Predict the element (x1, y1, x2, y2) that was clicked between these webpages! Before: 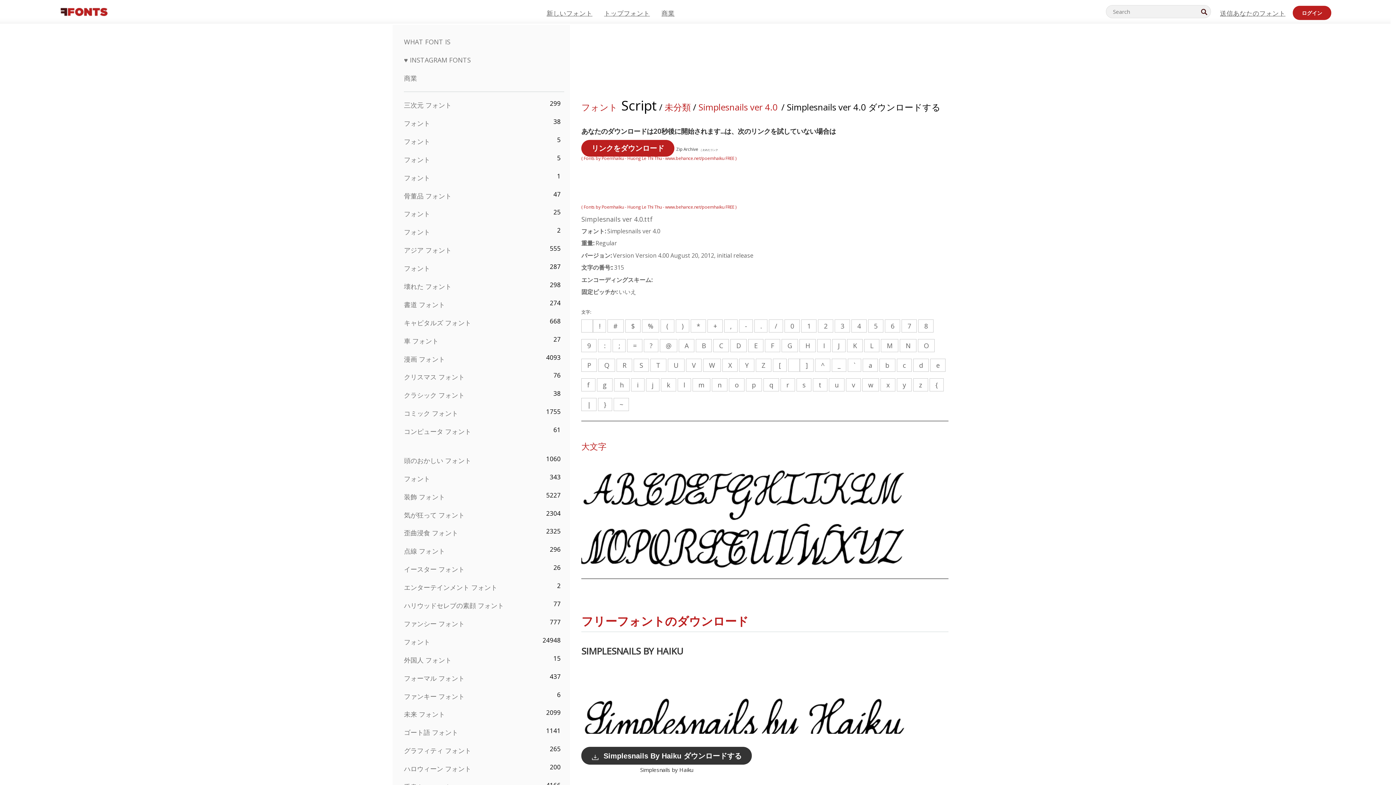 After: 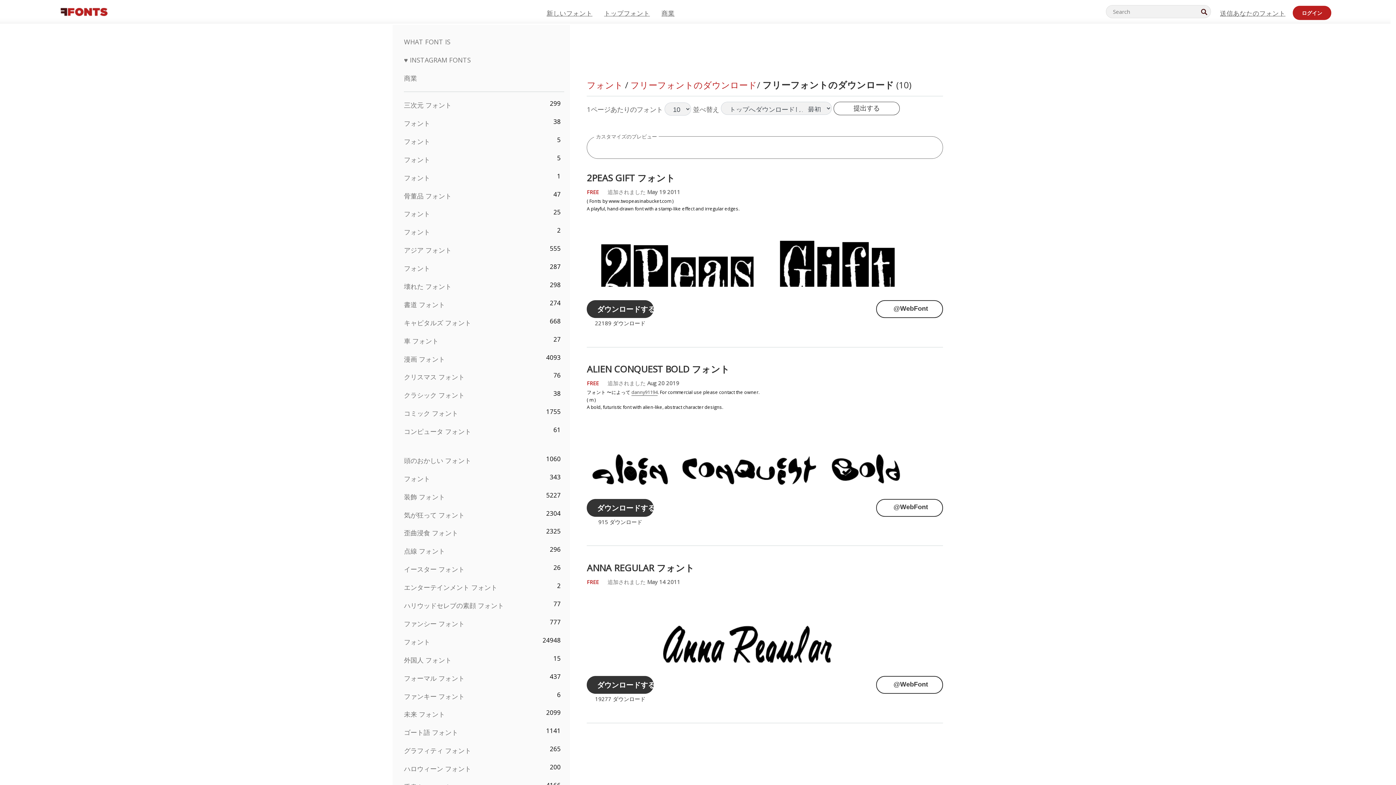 Action: bbox: (404, 118, 430, 127) label: フォント